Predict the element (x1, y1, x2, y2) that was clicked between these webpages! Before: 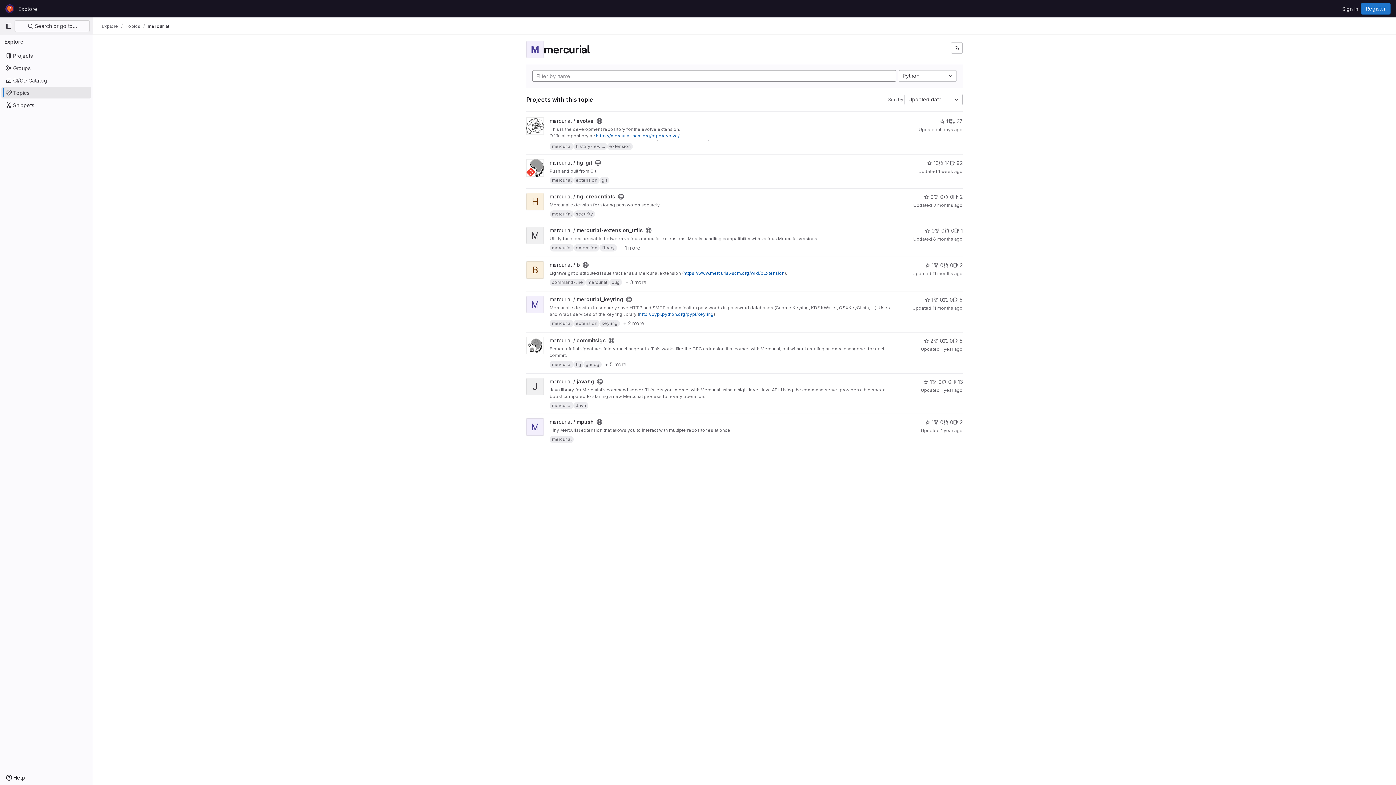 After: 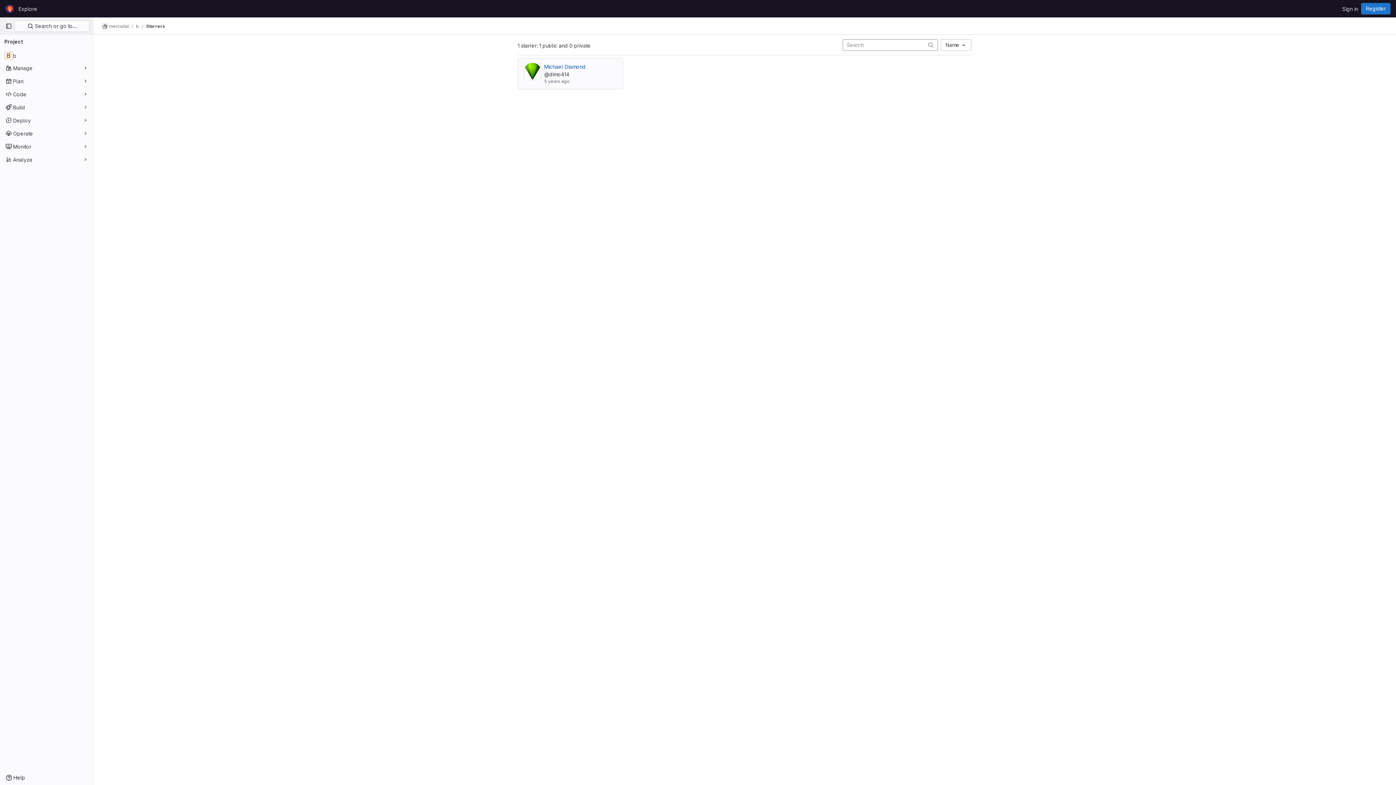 Action: label: b has 1 star bbox: (925, 261, 933, 269)